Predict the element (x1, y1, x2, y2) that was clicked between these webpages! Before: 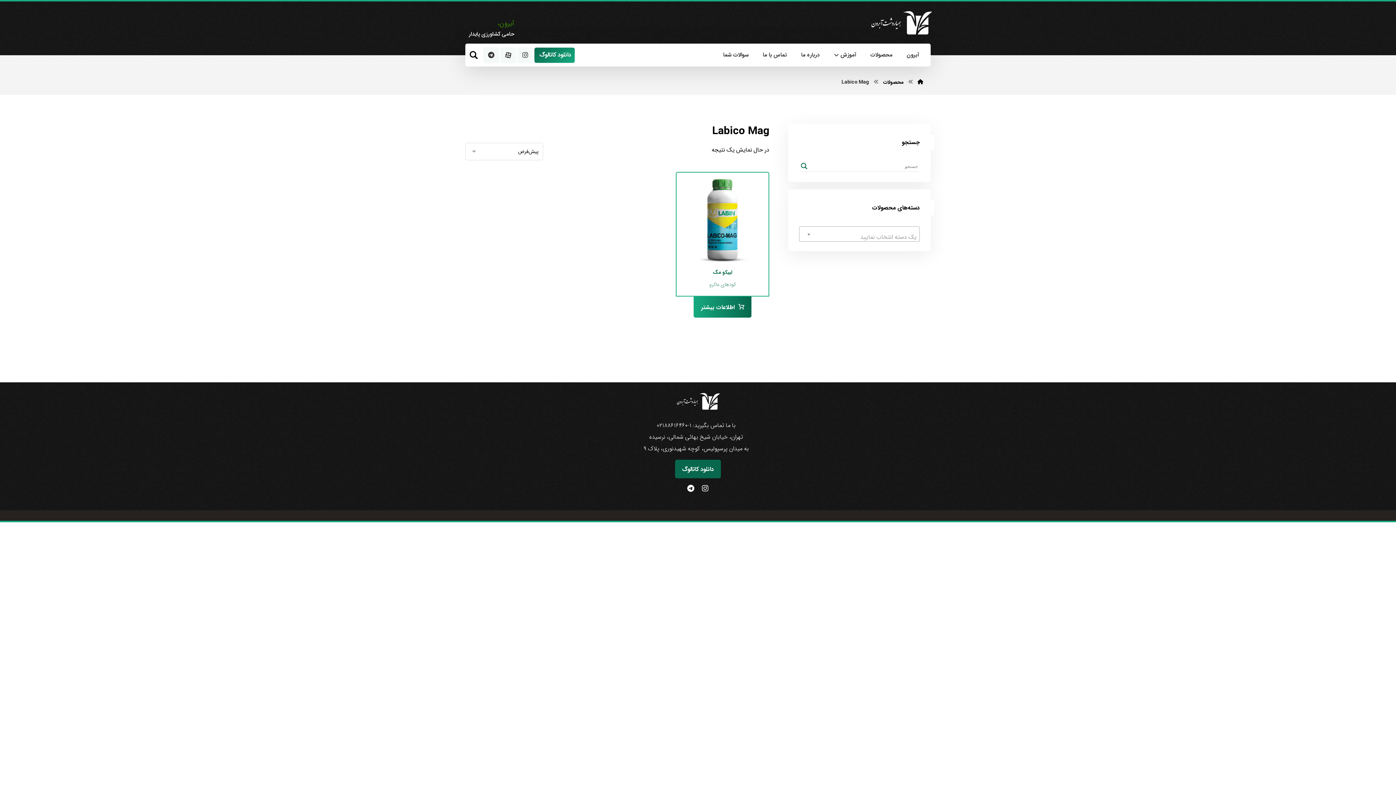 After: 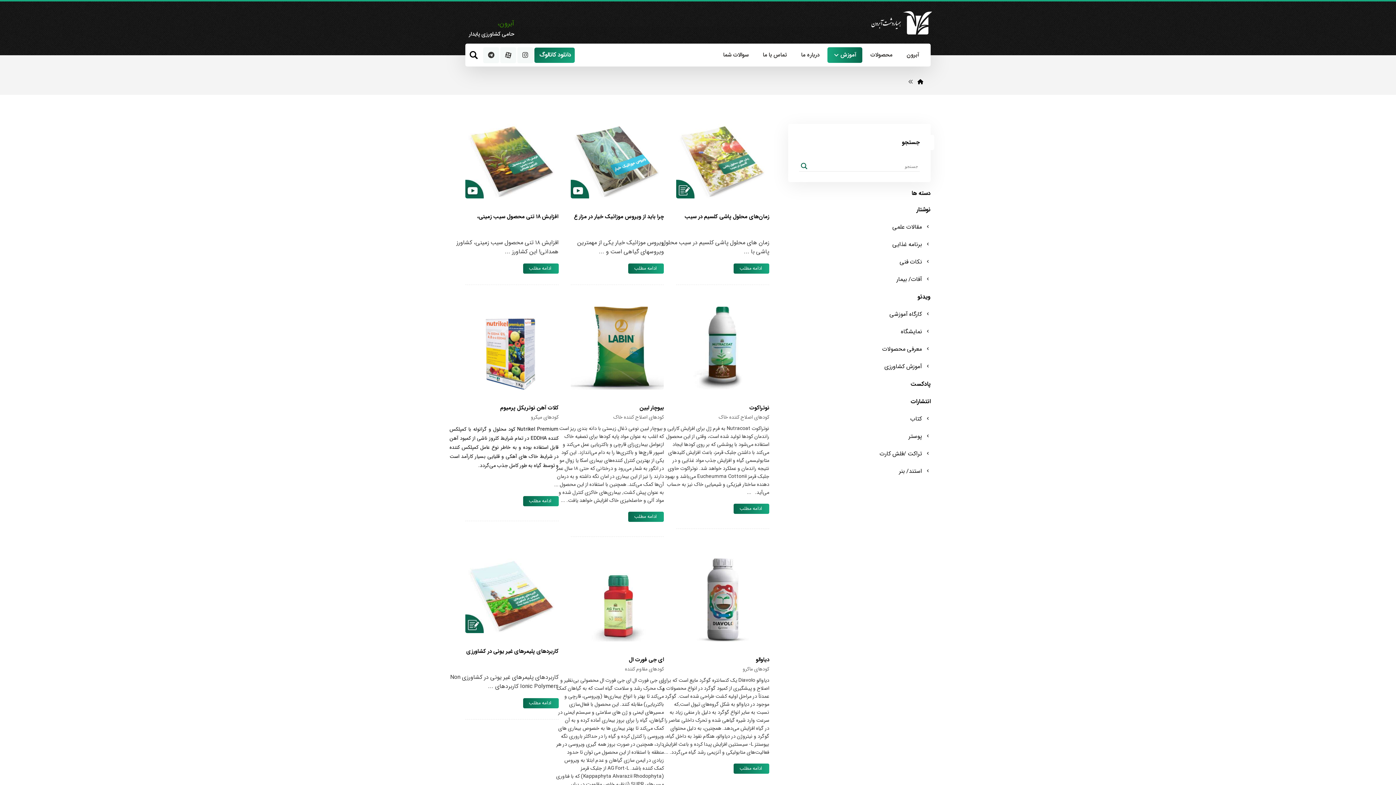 Action: bbox: (799, 161, 809, 171) label: Search magnifier